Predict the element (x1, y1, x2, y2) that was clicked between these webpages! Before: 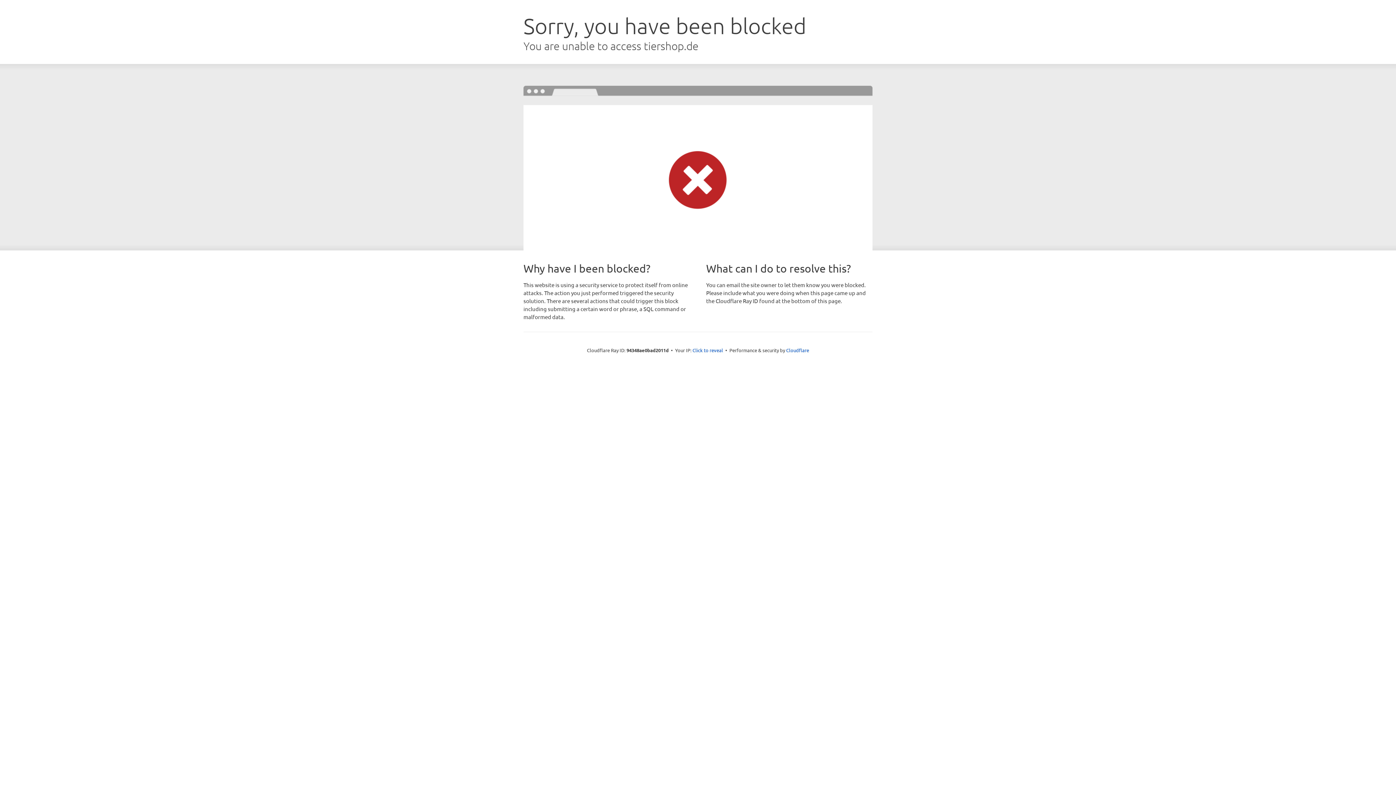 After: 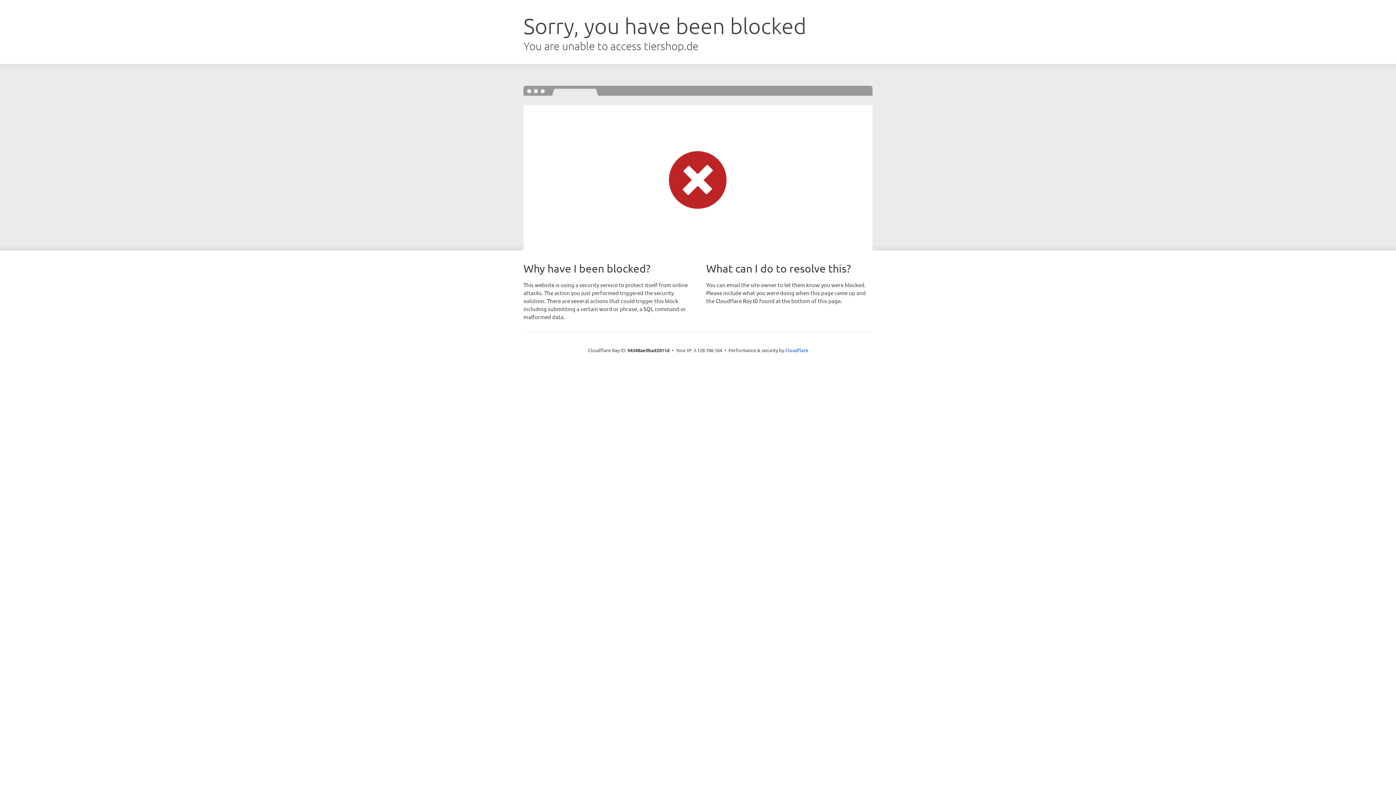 Action: label: Click to reveal bbox: (692, 346, 723, 353)